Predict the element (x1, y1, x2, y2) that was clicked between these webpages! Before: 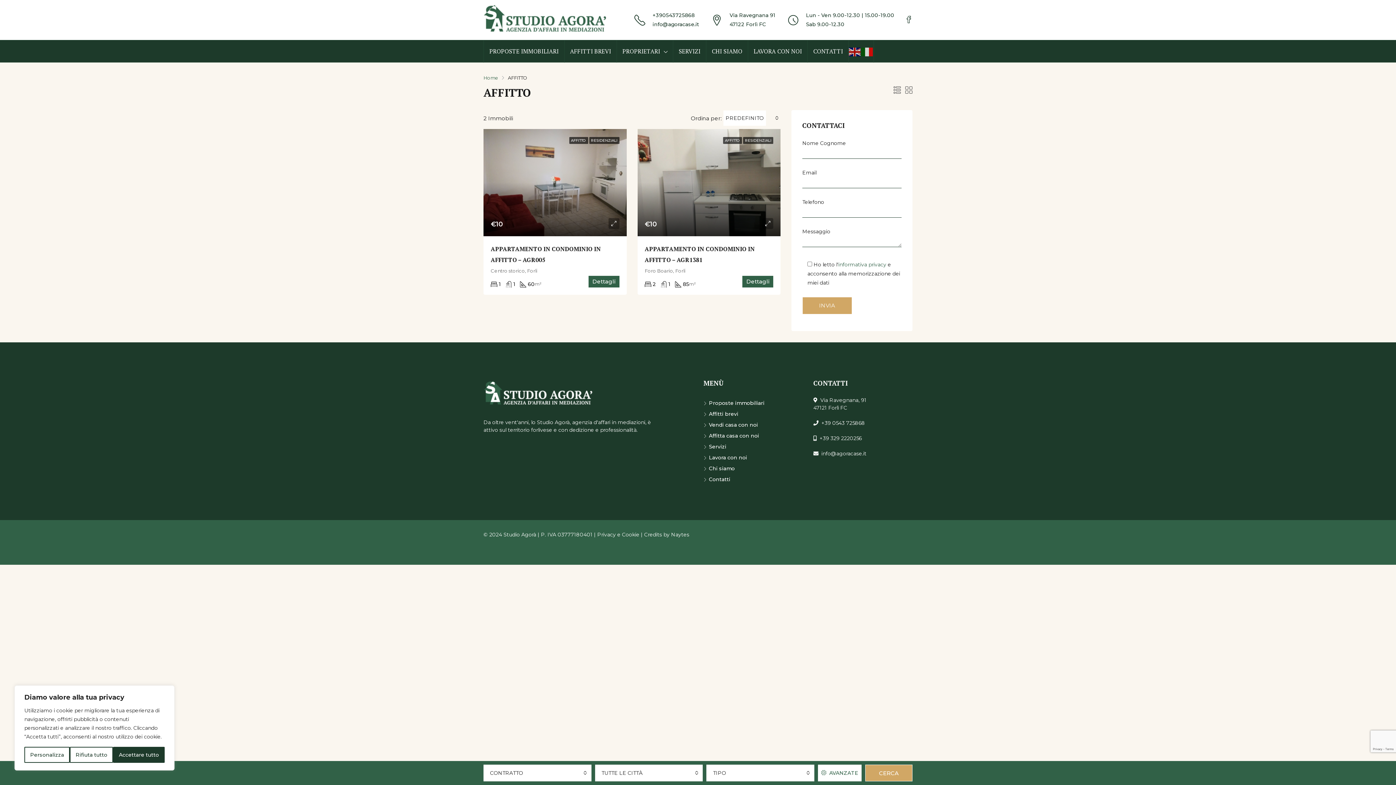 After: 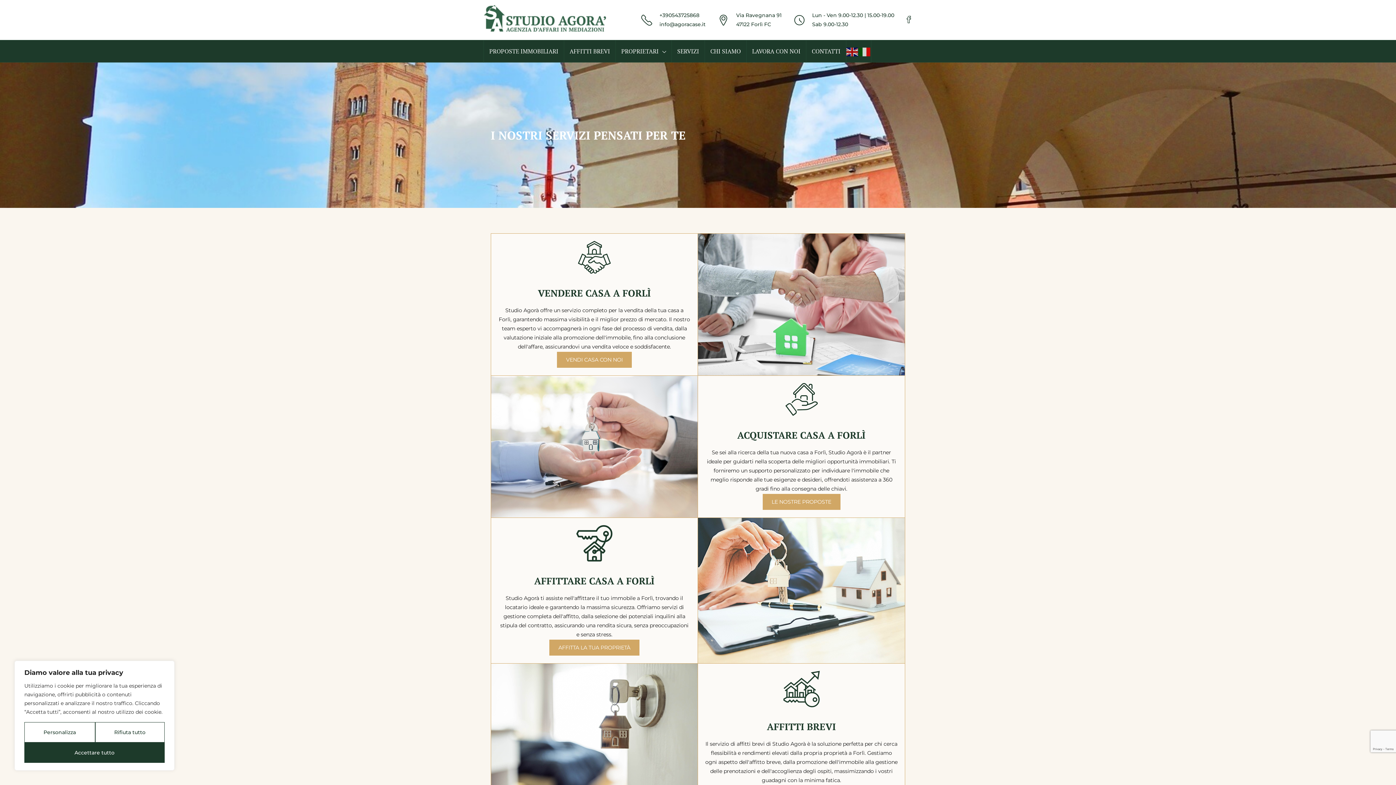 Action: bbox: (673, 40, 706, 62) label: SERVIZI